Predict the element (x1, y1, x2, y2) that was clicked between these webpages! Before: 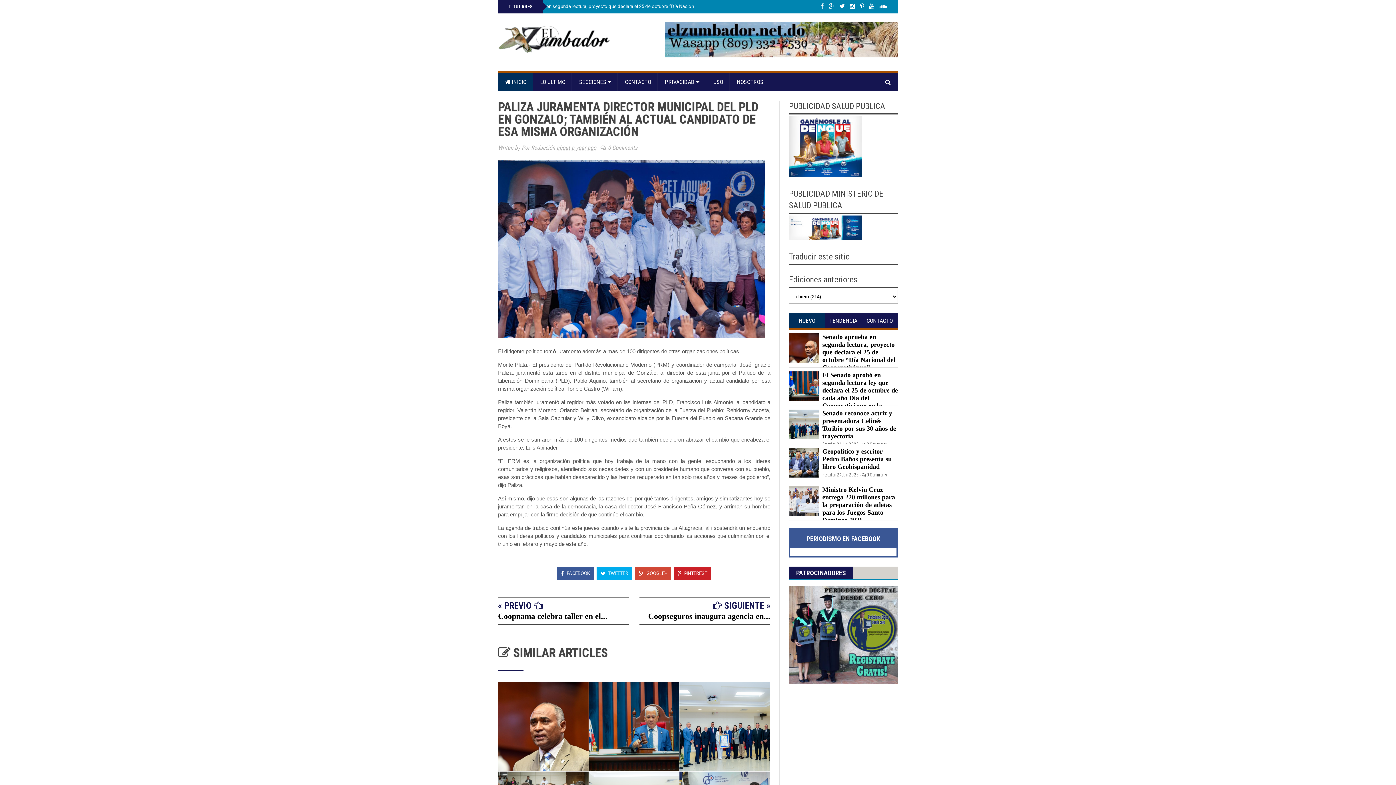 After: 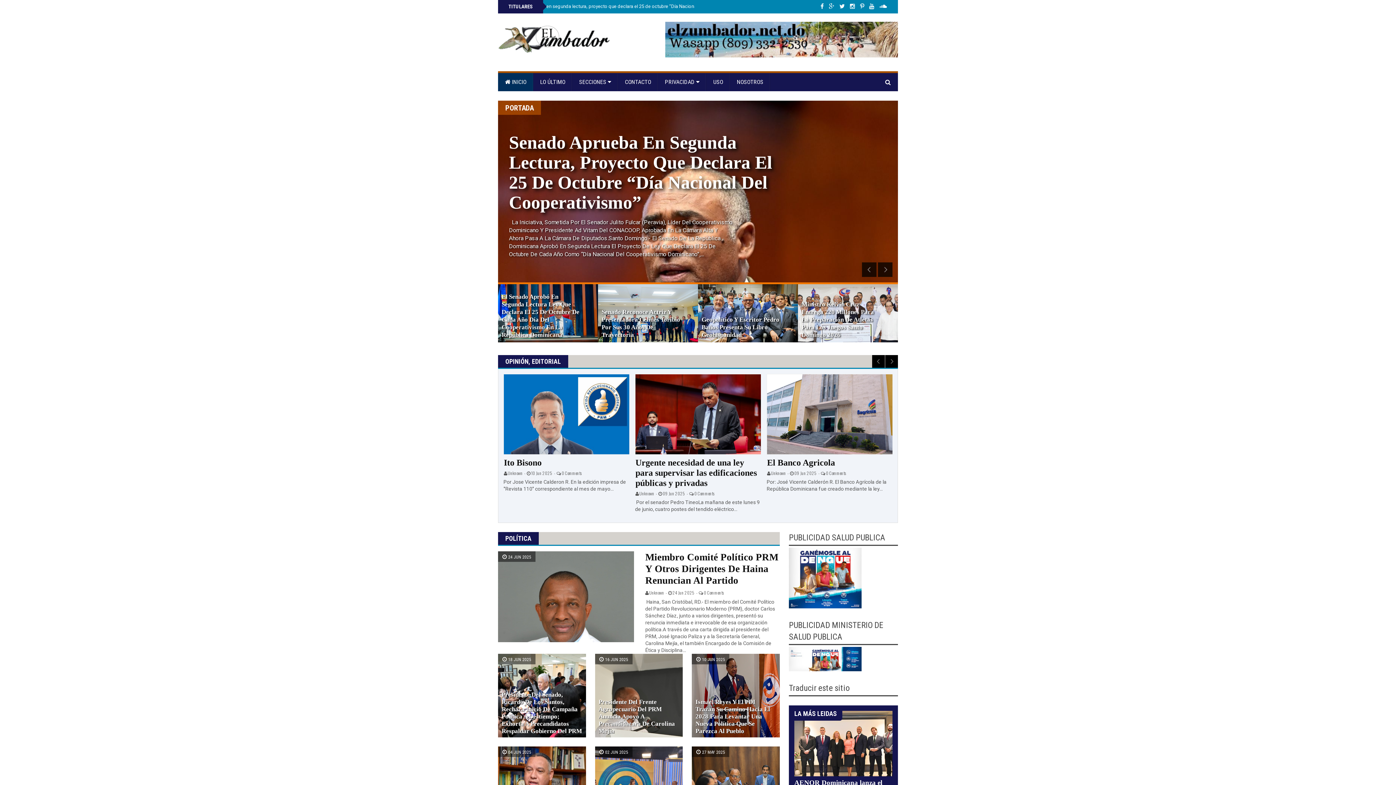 Action: bbox: (498, 73, 533, 91) label:  INICIO